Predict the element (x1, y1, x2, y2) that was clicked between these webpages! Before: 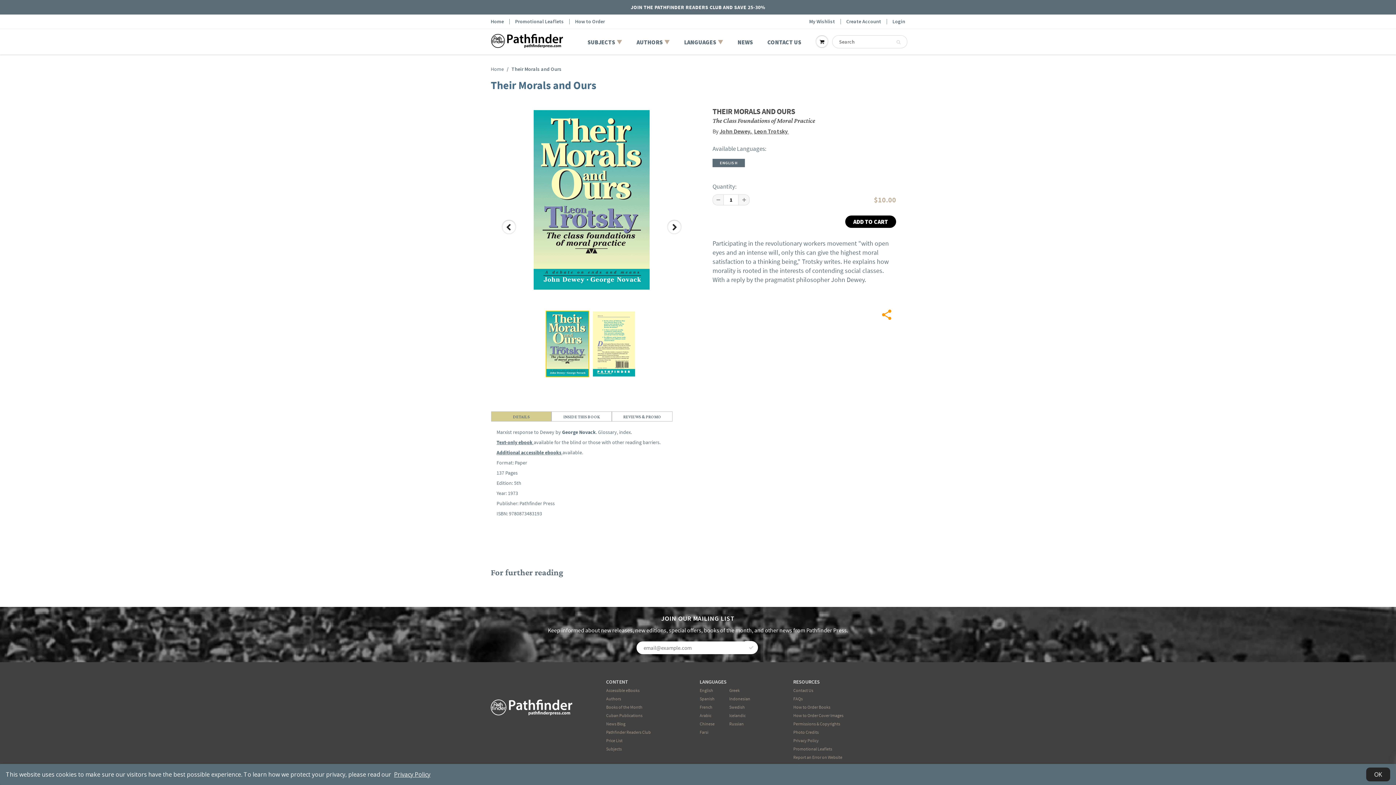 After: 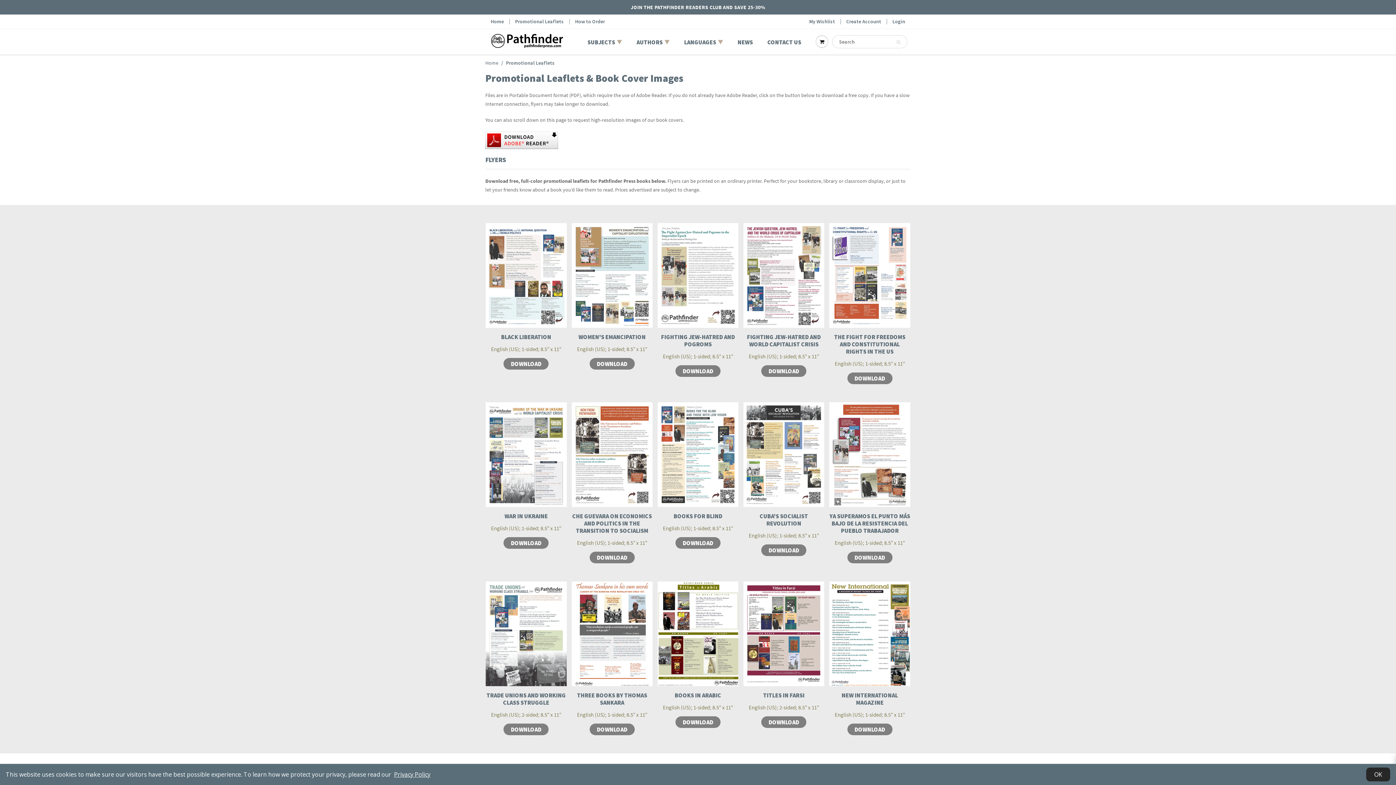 Action: bbox: (793, 713, 843, 718) label: How to Order Cover Images